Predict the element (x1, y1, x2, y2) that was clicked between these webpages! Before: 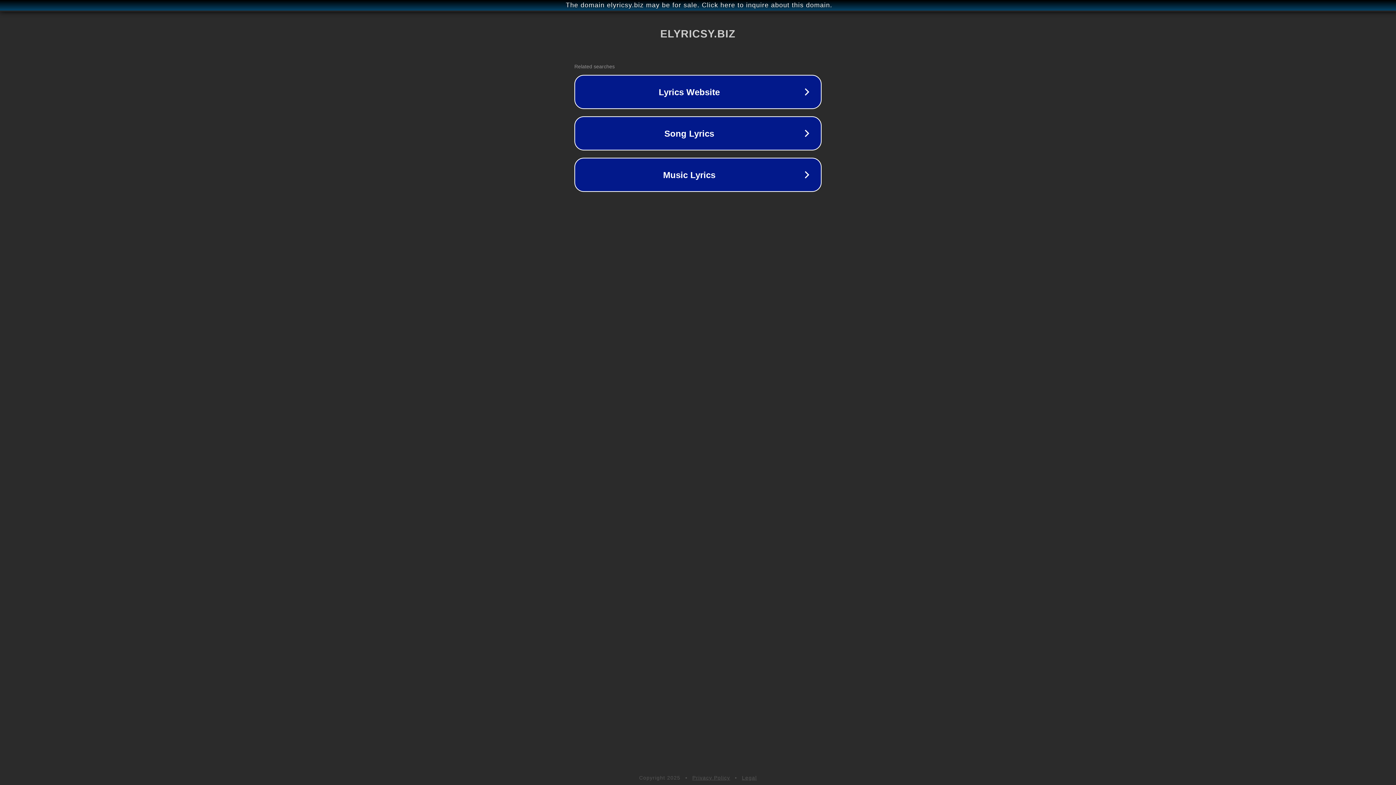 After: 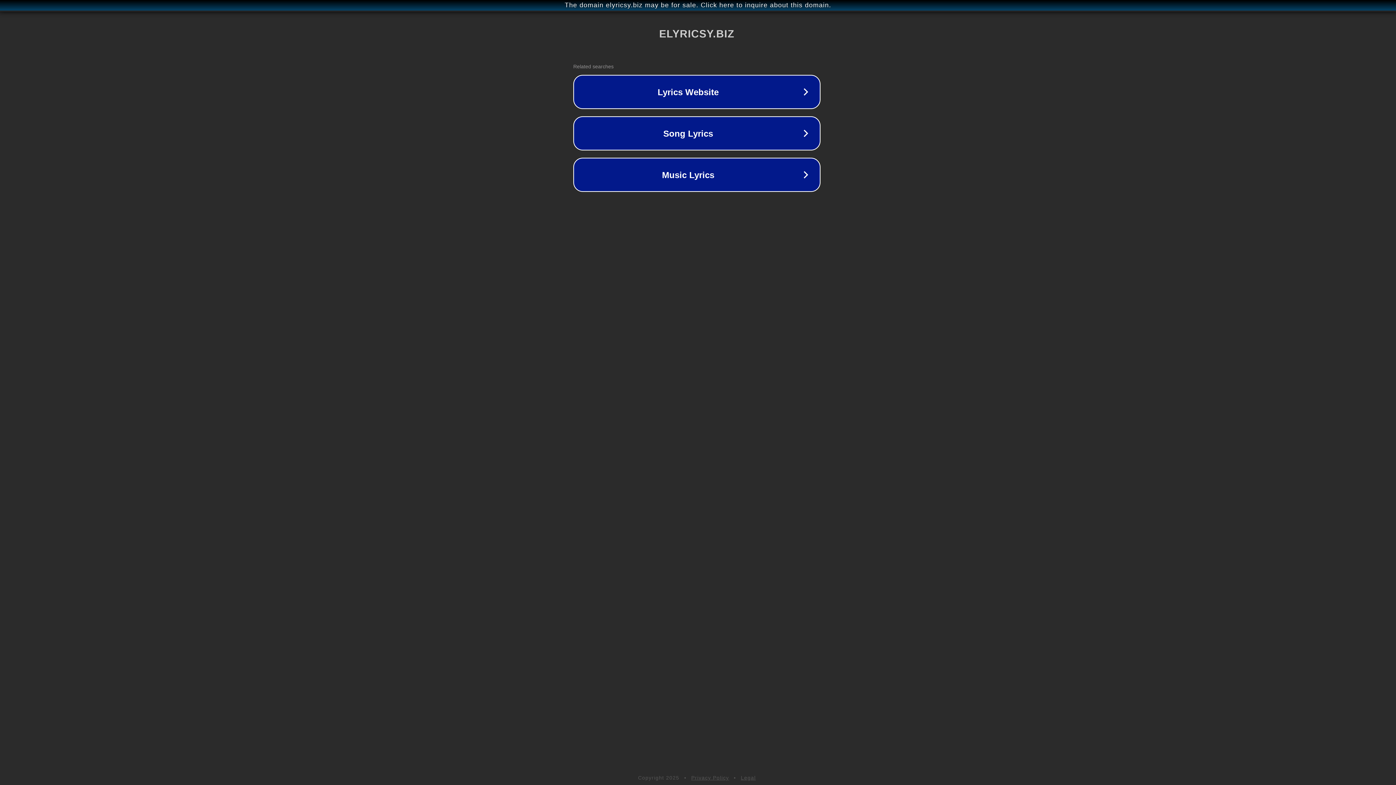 Action: label: The domain elyricsy.biz may be for sale. Click here to inquire about this domain. bbox: (1, 1, 1397, 9)